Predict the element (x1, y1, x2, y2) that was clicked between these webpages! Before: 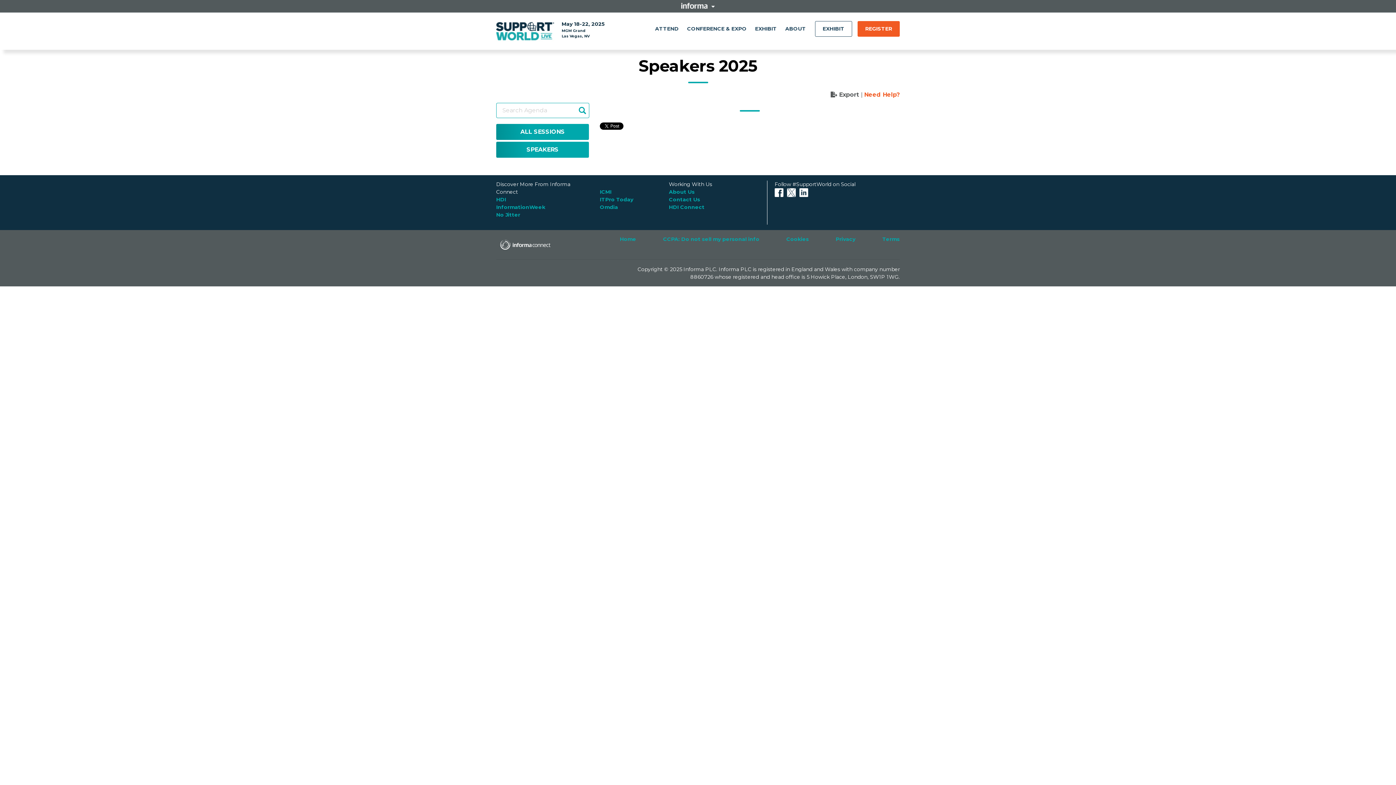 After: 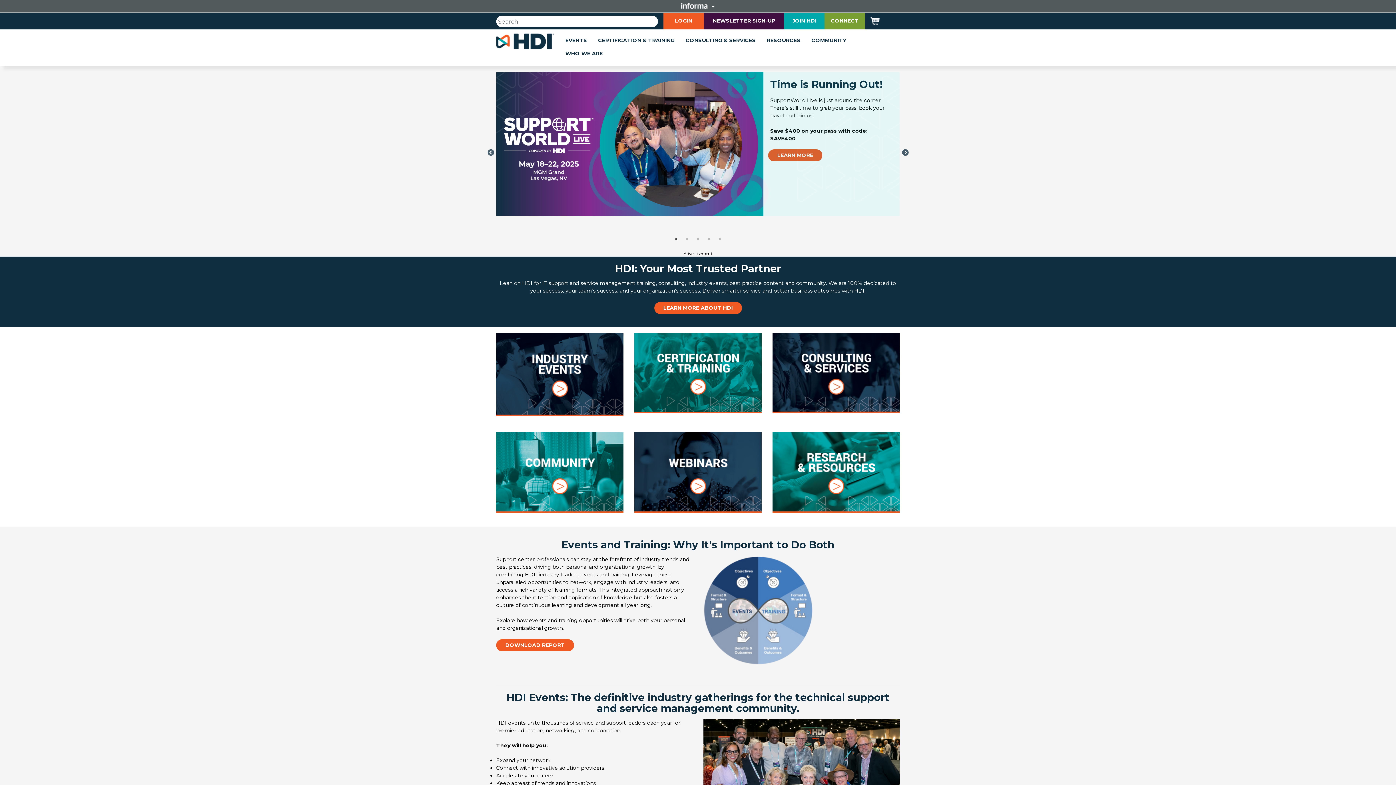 Action: bbox: (496, 196, 506, 202) label: HDI